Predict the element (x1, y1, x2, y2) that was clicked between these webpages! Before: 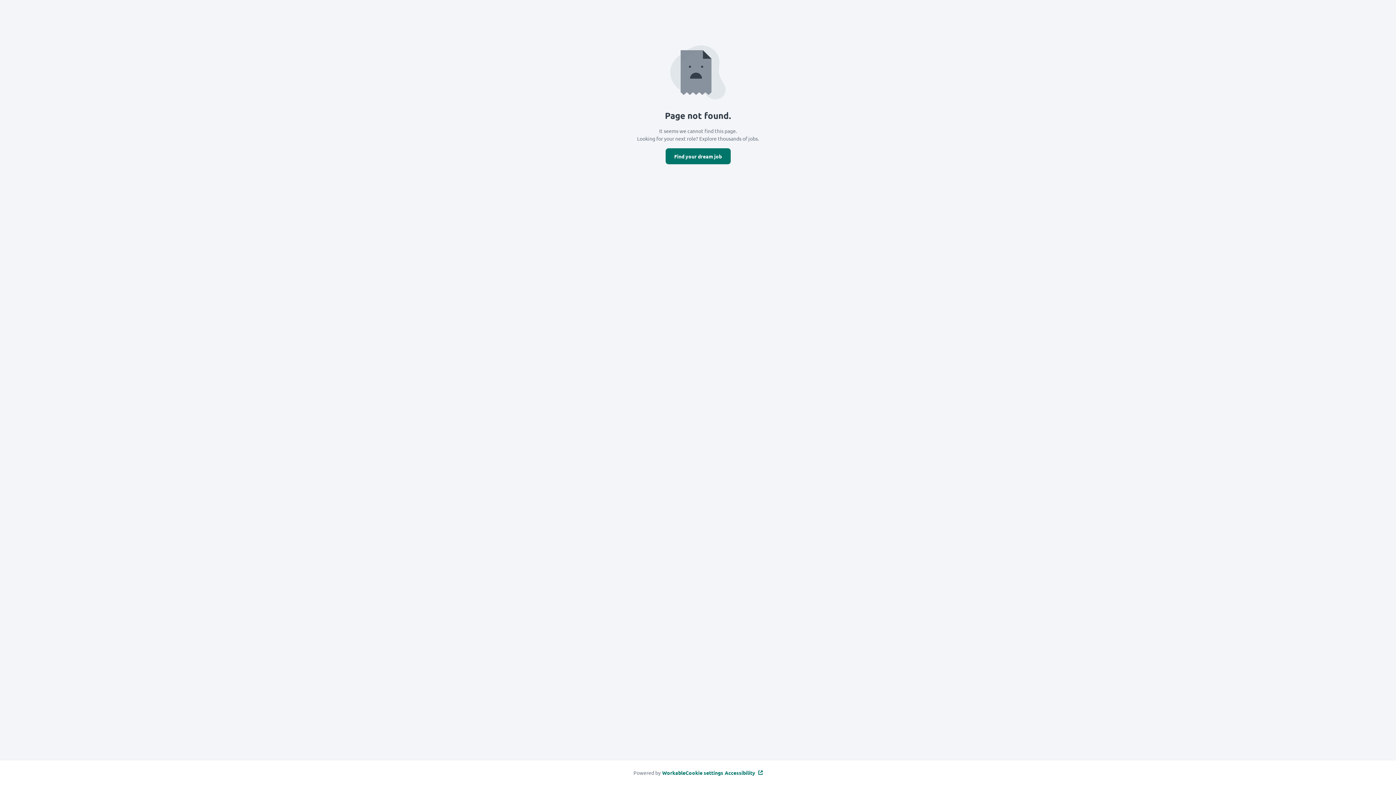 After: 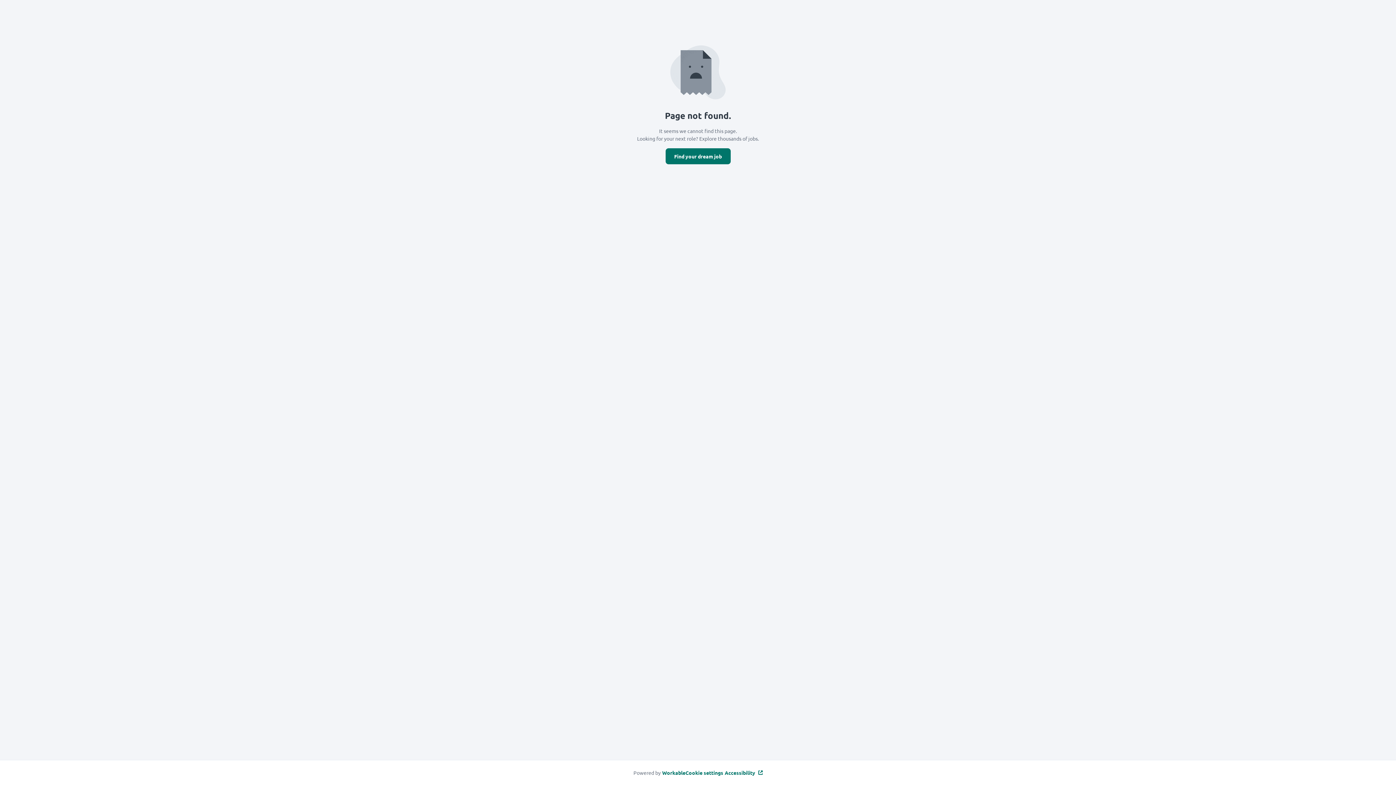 Action: bbox: (660, 769, 685, 776) label: Workable